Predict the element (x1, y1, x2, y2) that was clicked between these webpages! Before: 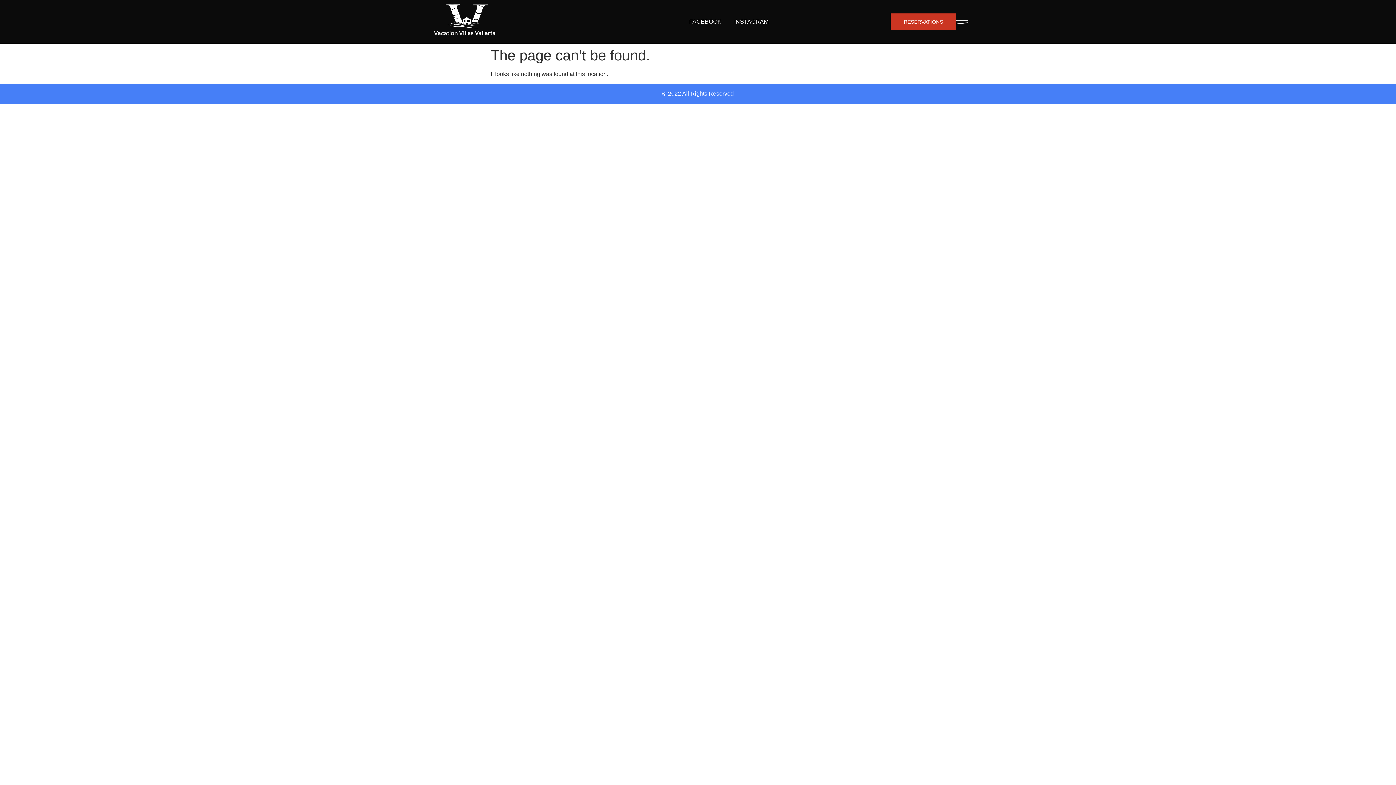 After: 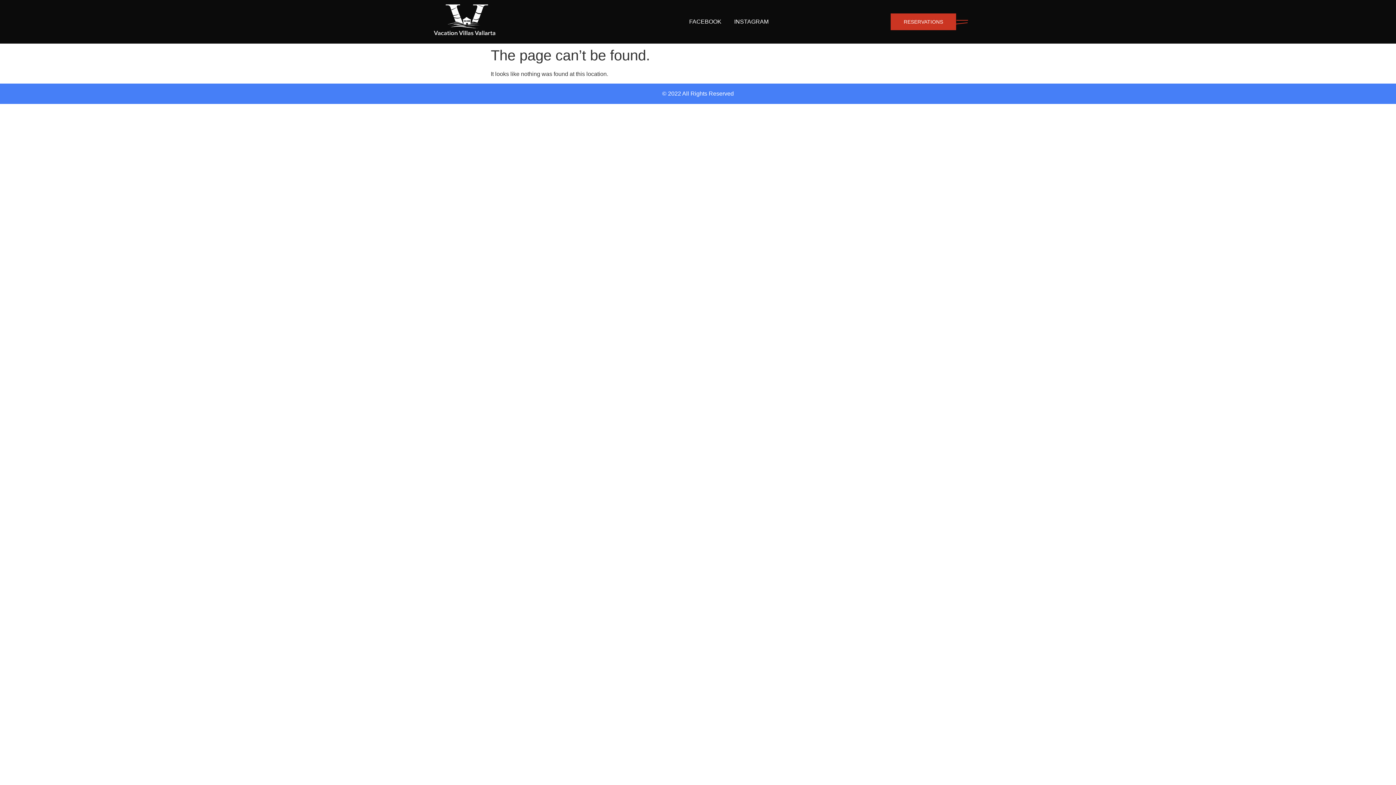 Action: bbox: (956, 16, 968, 27)